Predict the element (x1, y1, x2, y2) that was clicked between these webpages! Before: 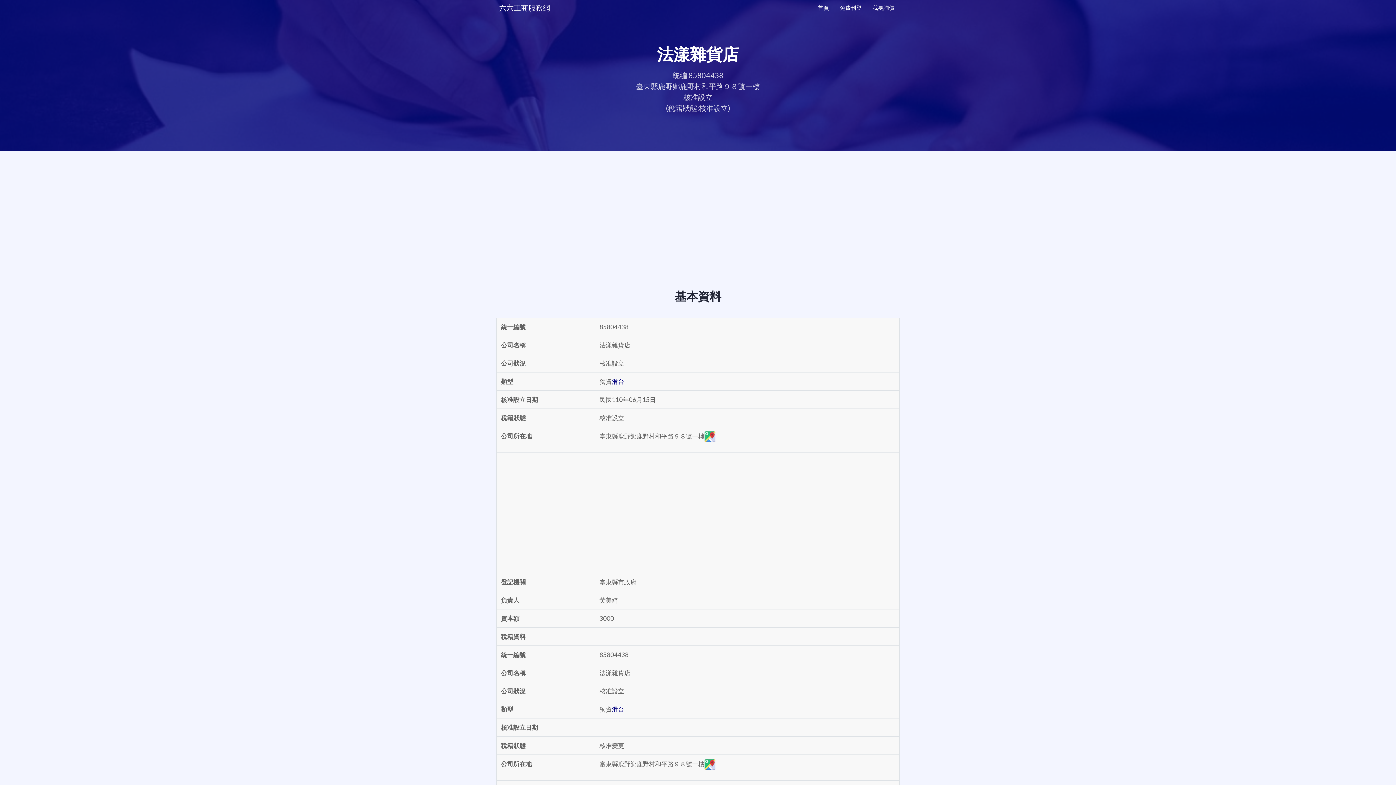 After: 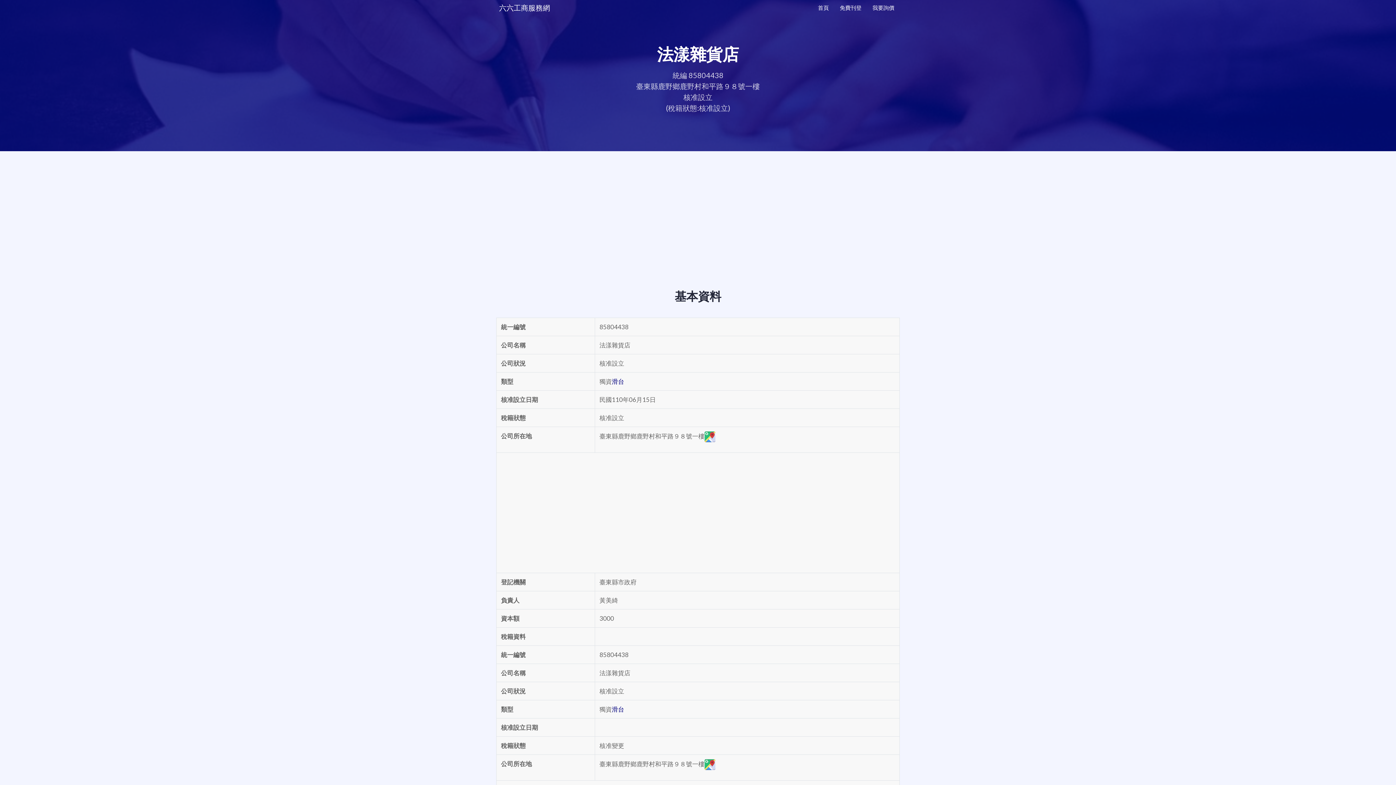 Action: bbox: (704, 432, 715, 440)